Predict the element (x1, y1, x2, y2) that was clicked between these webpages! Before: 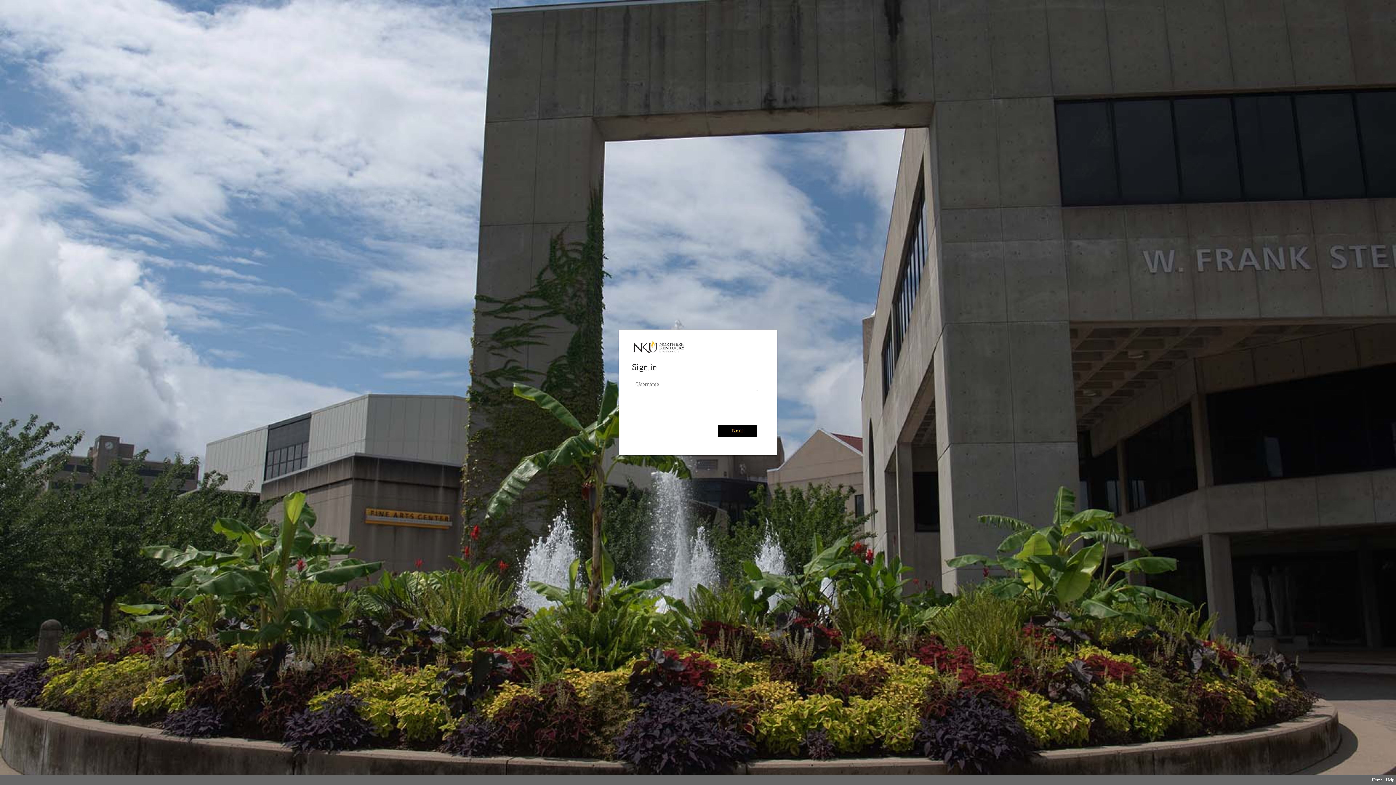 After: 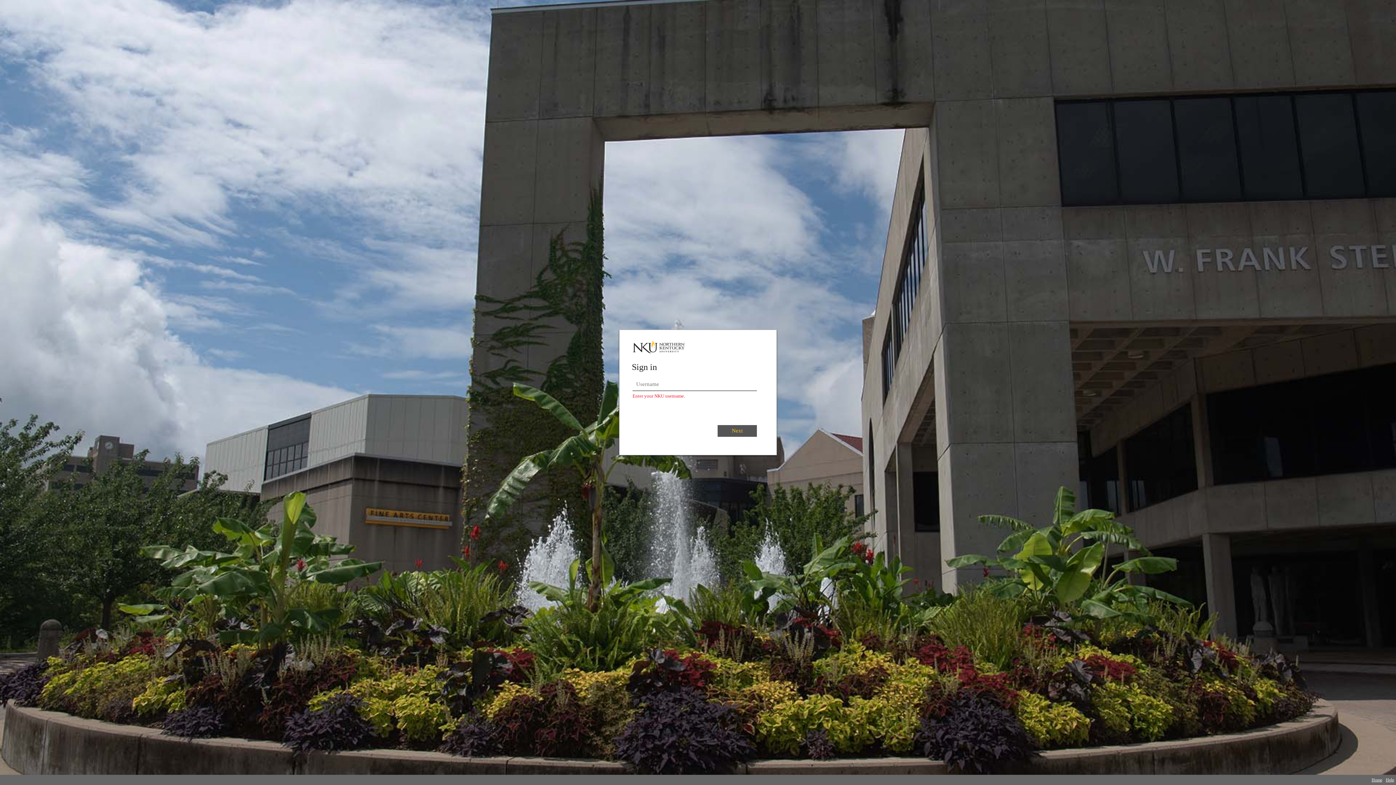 Action: bbox: (717, 425, 757, 437) label: Next